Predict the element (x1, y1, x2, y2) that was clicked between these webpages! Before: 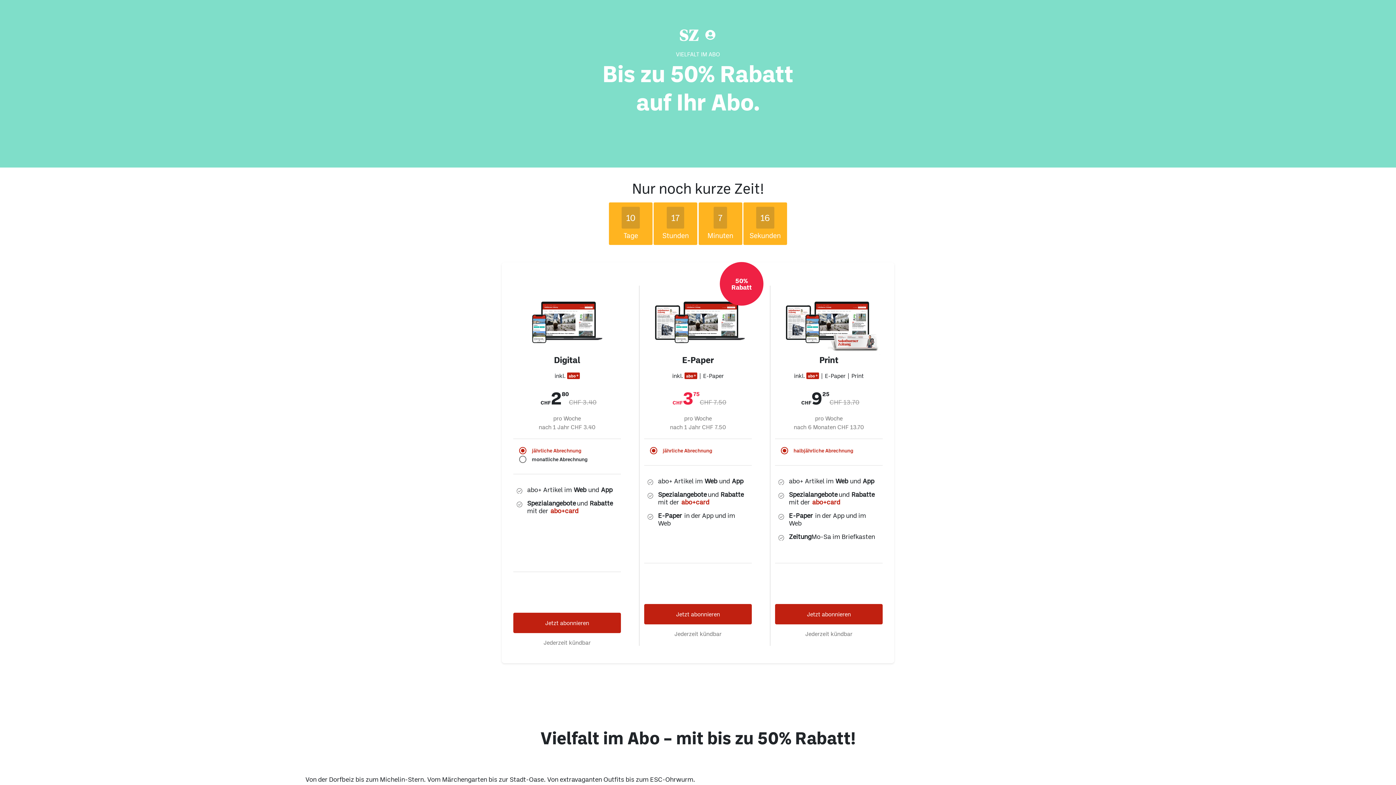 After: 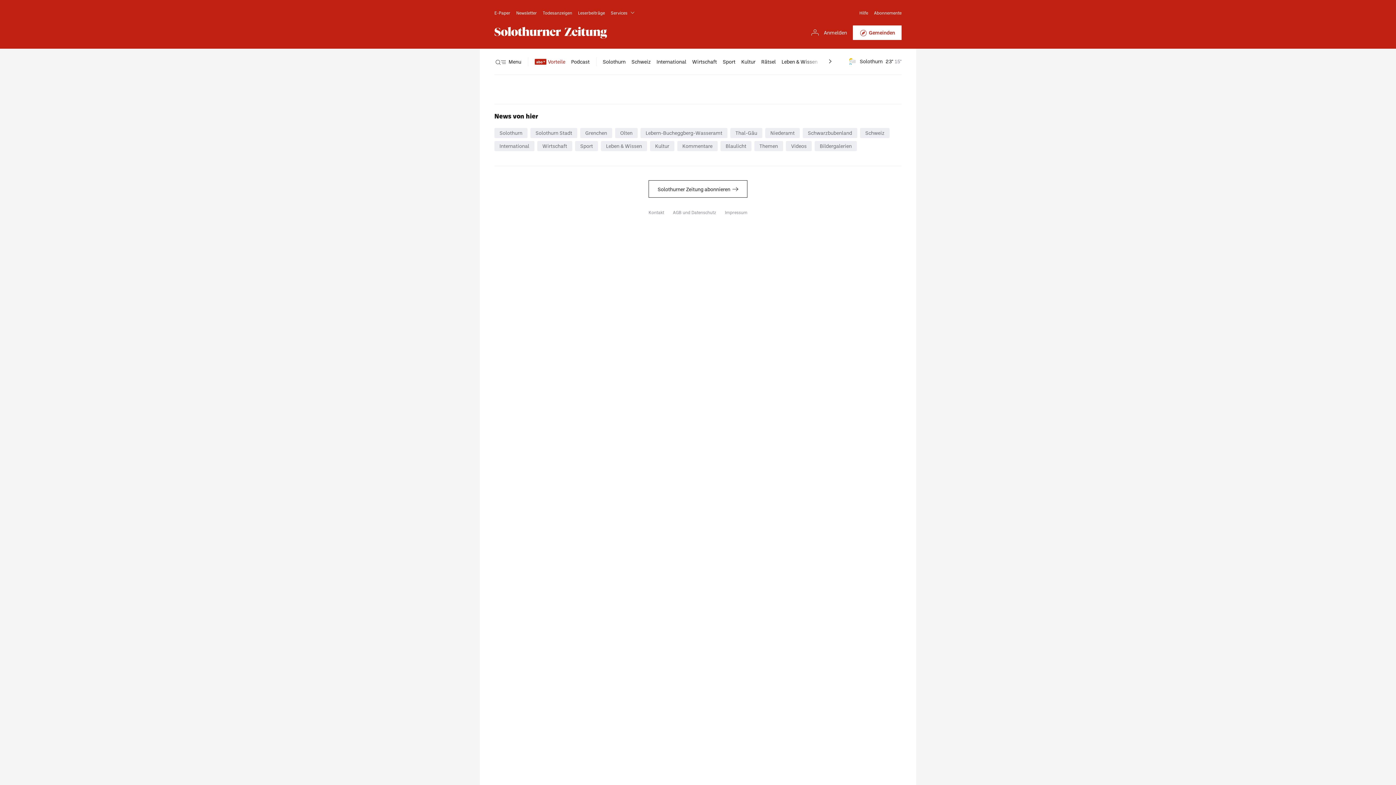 Action: label: Jetzt abonnieren bbox: (775, 604, 882, 624)